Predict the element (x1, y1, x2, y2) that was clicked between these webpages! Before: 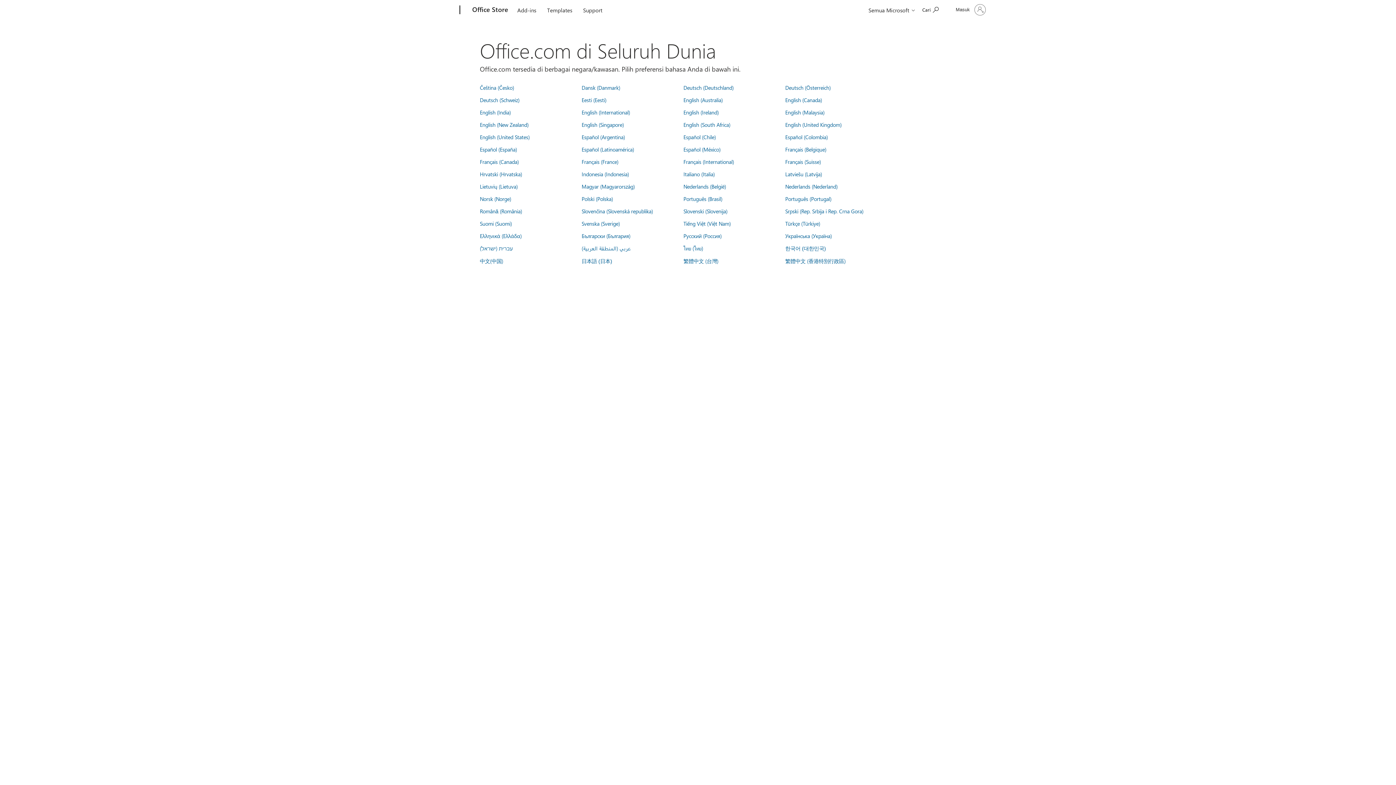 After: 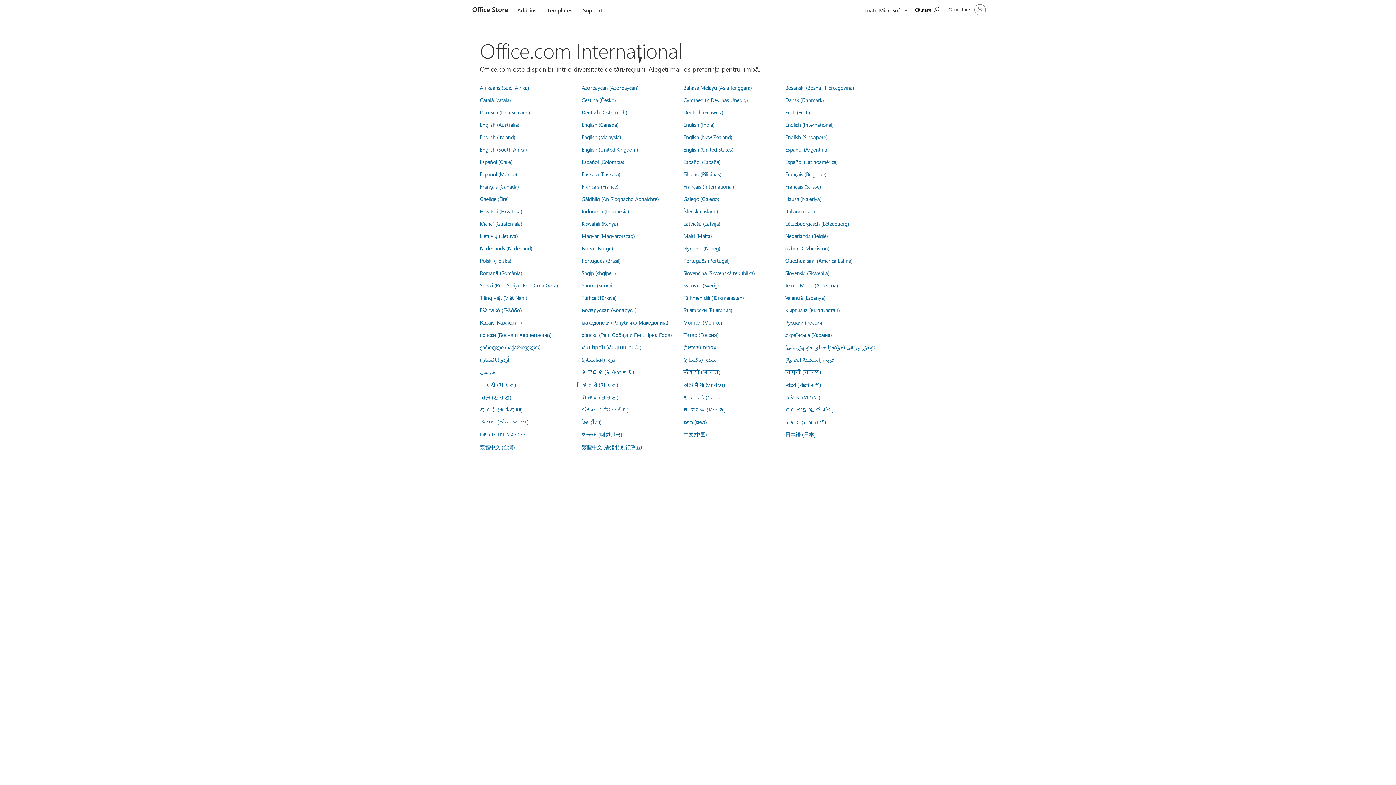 Action: label: Română (România) bbox: (480, 207, 522, 214)